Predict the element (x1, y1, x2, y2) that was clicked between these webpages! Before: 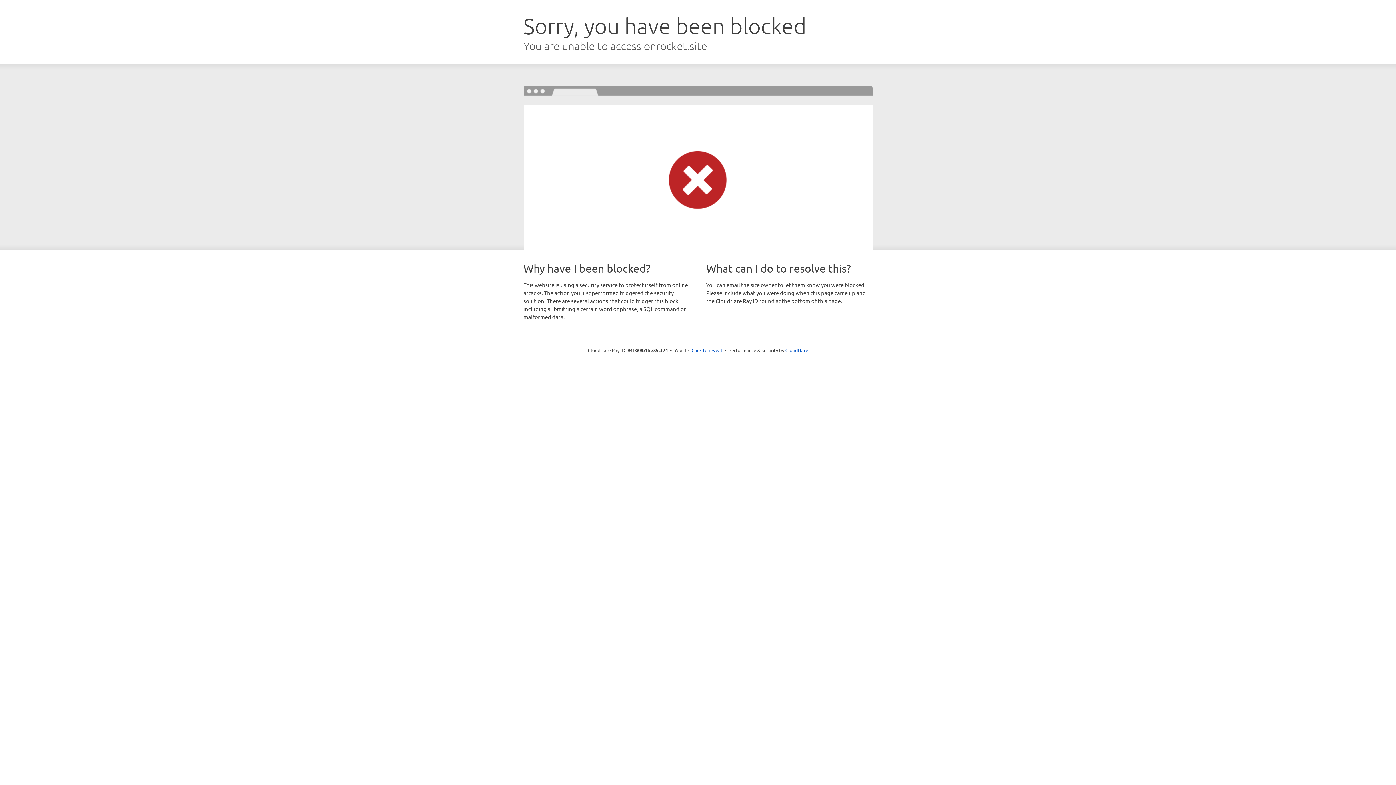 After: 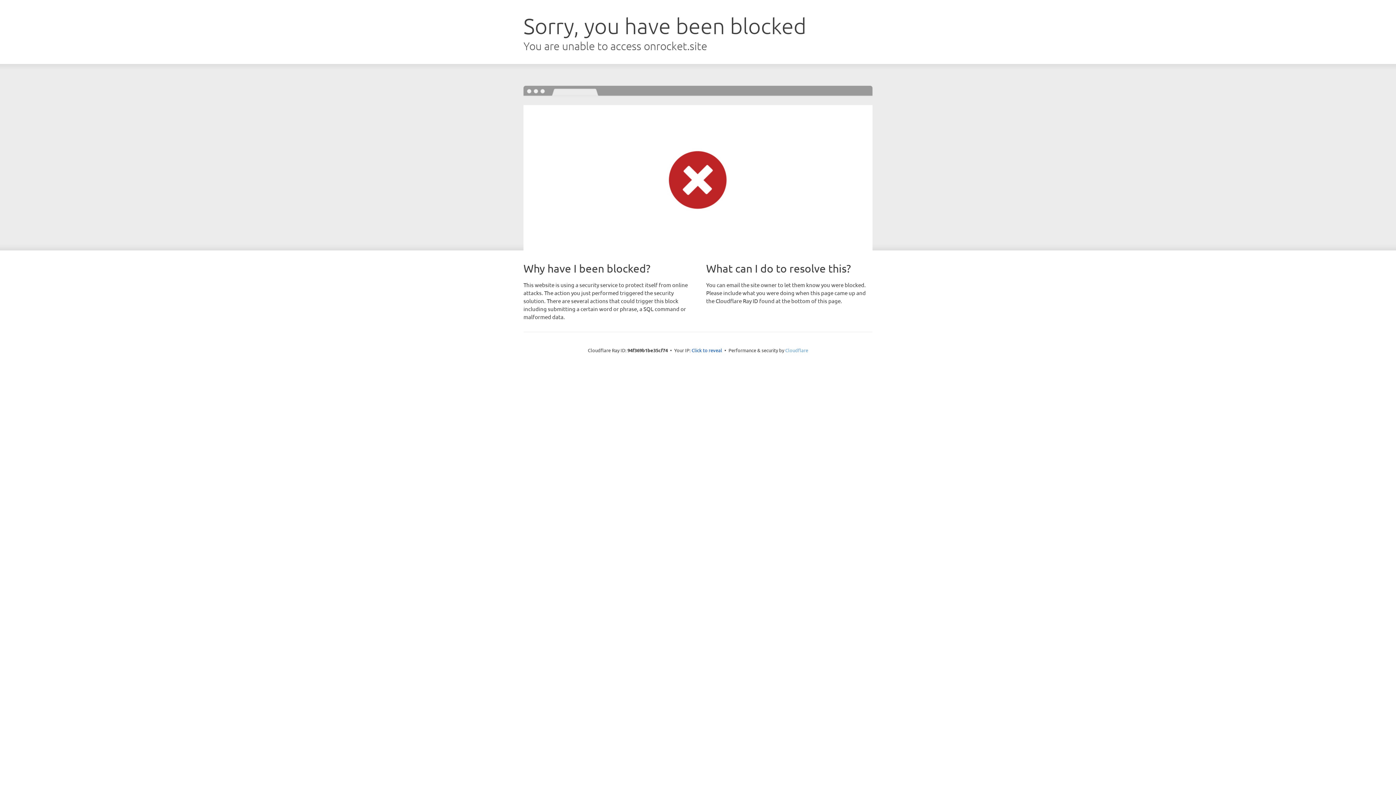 Action: label: Cloudflare bbox: (785, 347, 808, 353)